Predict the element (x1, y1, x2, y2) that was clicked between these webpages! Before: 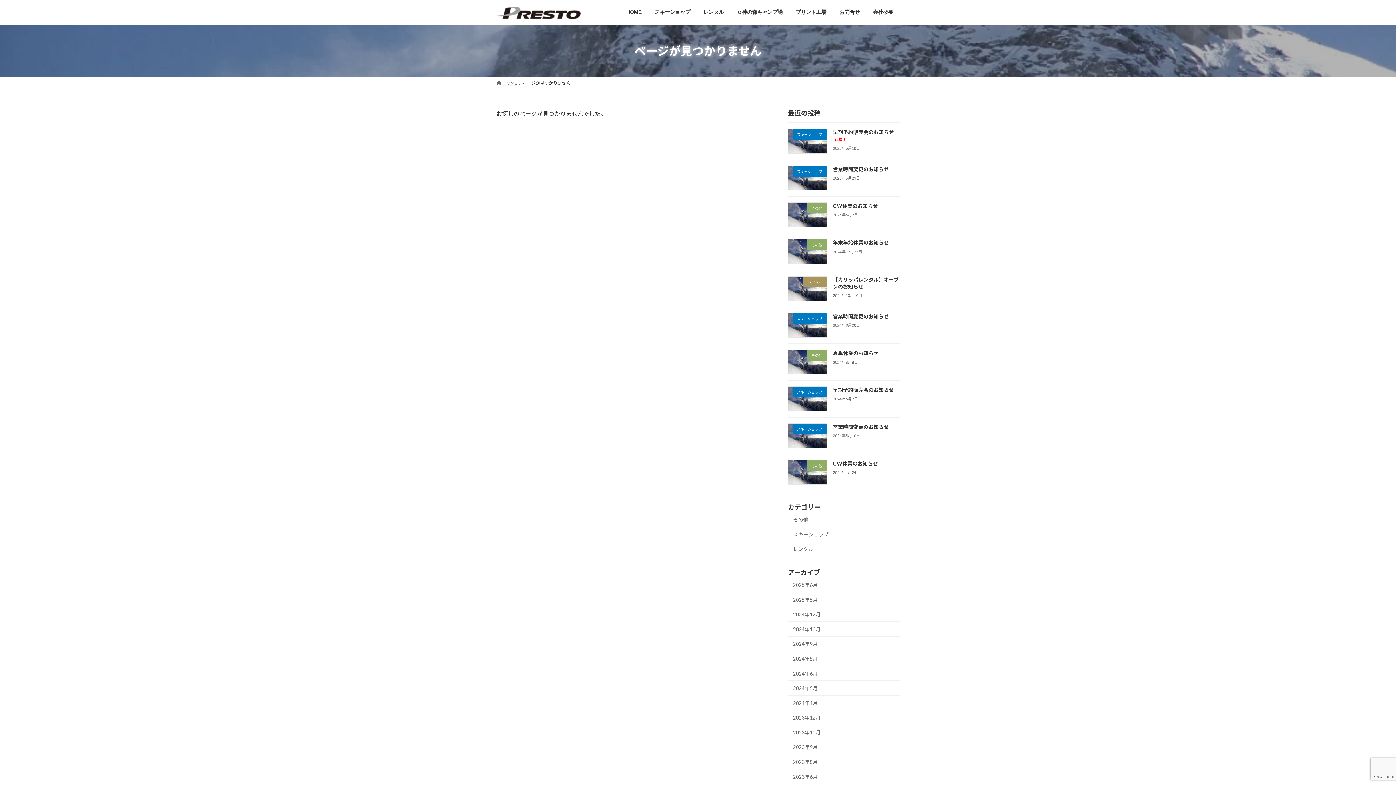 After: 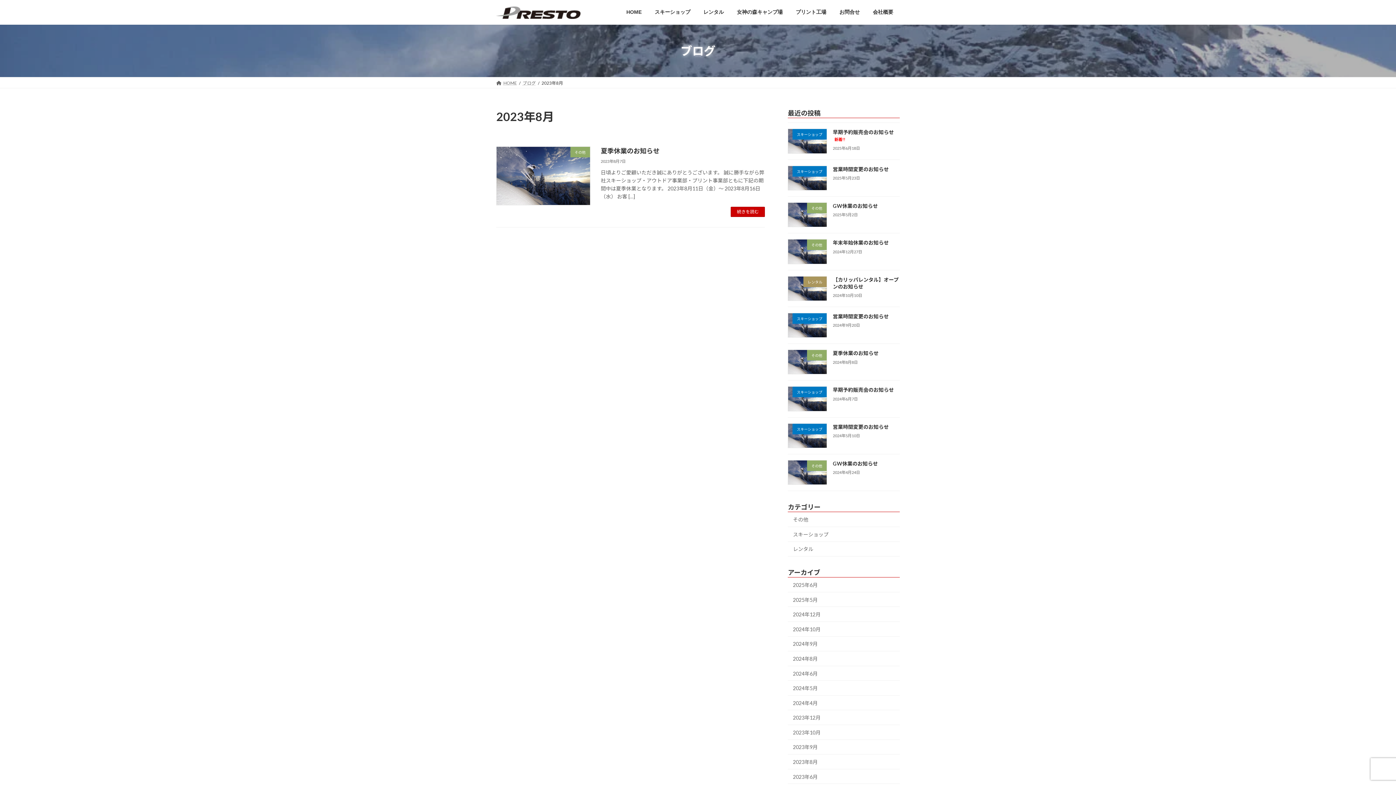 Action: bbox: (788, 755, 900, 769) label: 2023年8月